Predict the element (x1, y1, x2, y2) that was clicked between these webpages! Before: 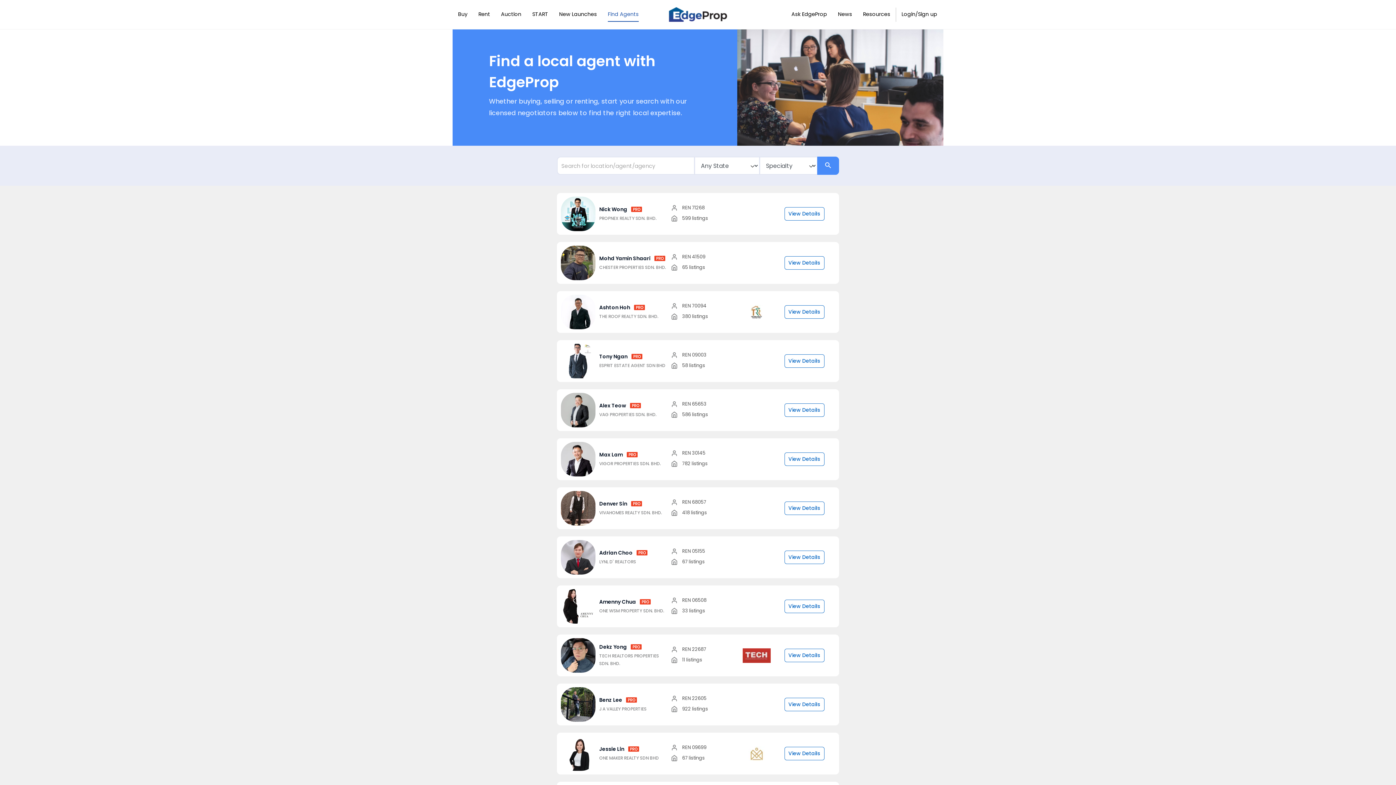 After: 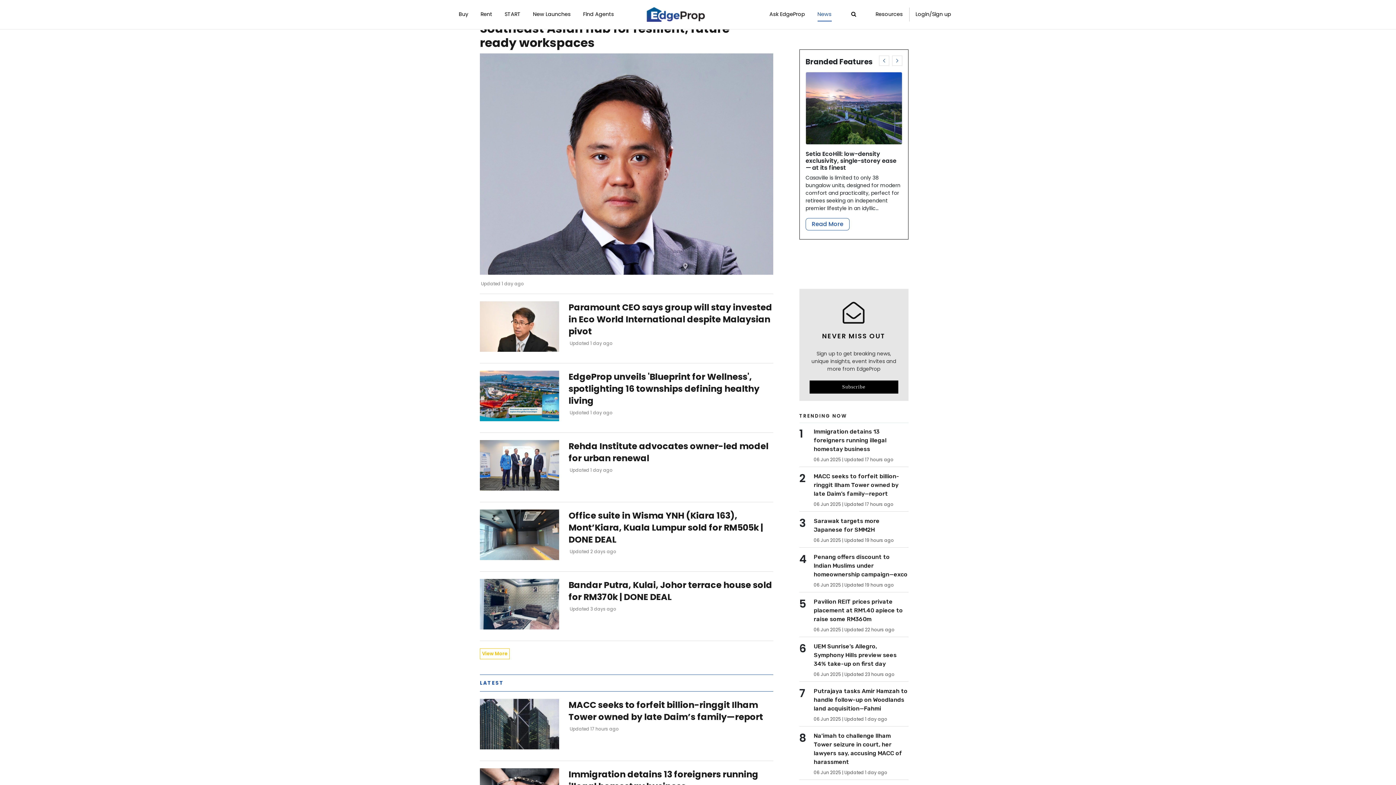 Action: label: News bbox: (838, 7, 852, 21)